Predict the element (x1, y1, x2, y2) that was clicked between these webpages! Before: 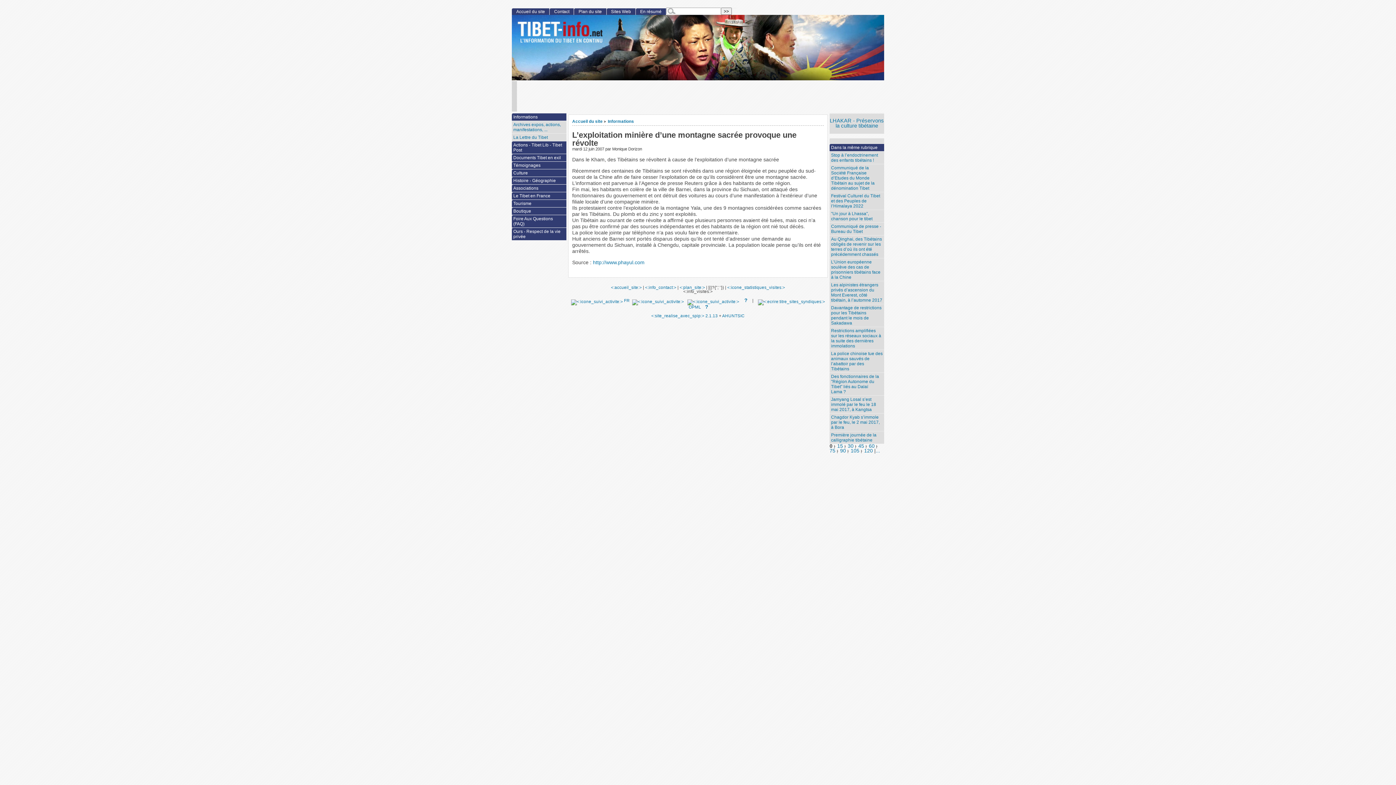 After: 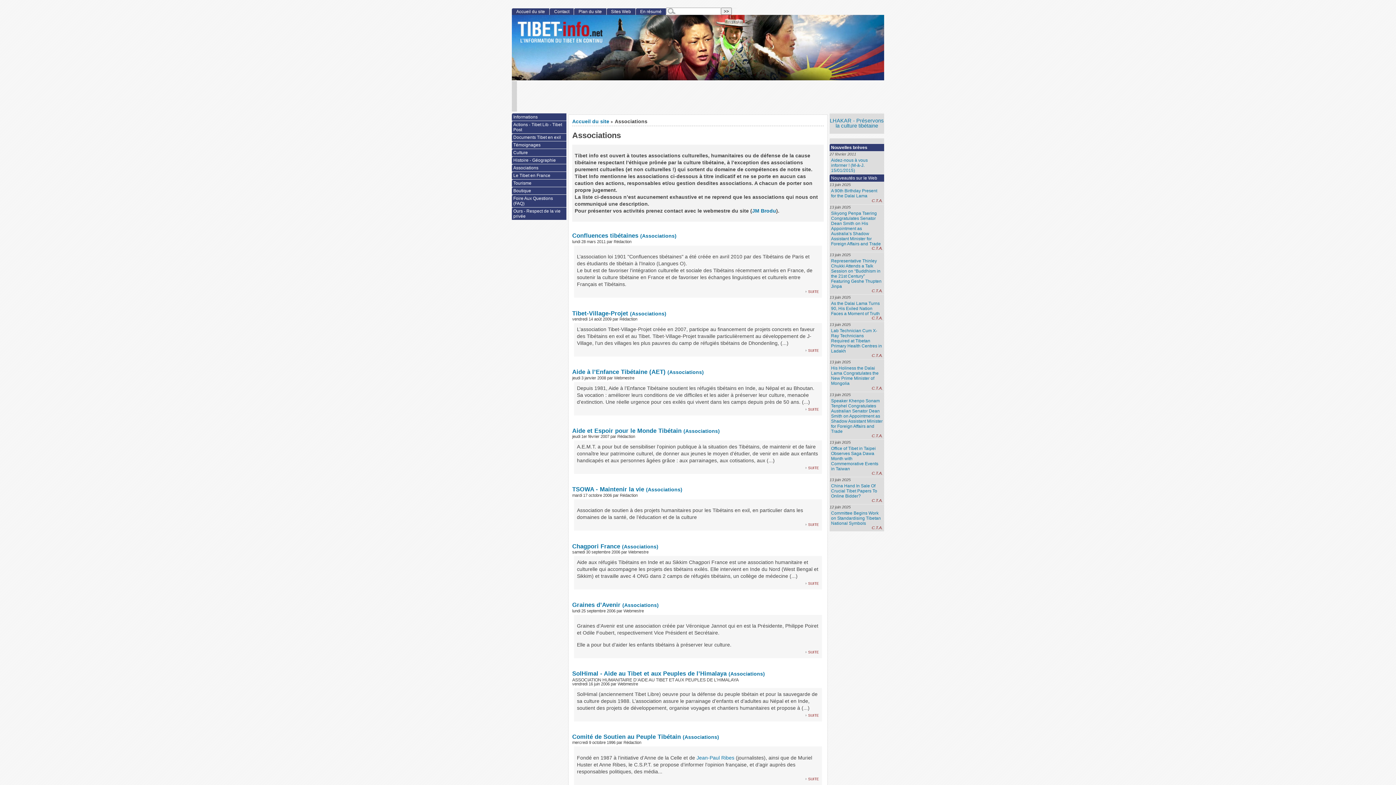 Action: label: Associations bbox: (512, 184, 566, 192)